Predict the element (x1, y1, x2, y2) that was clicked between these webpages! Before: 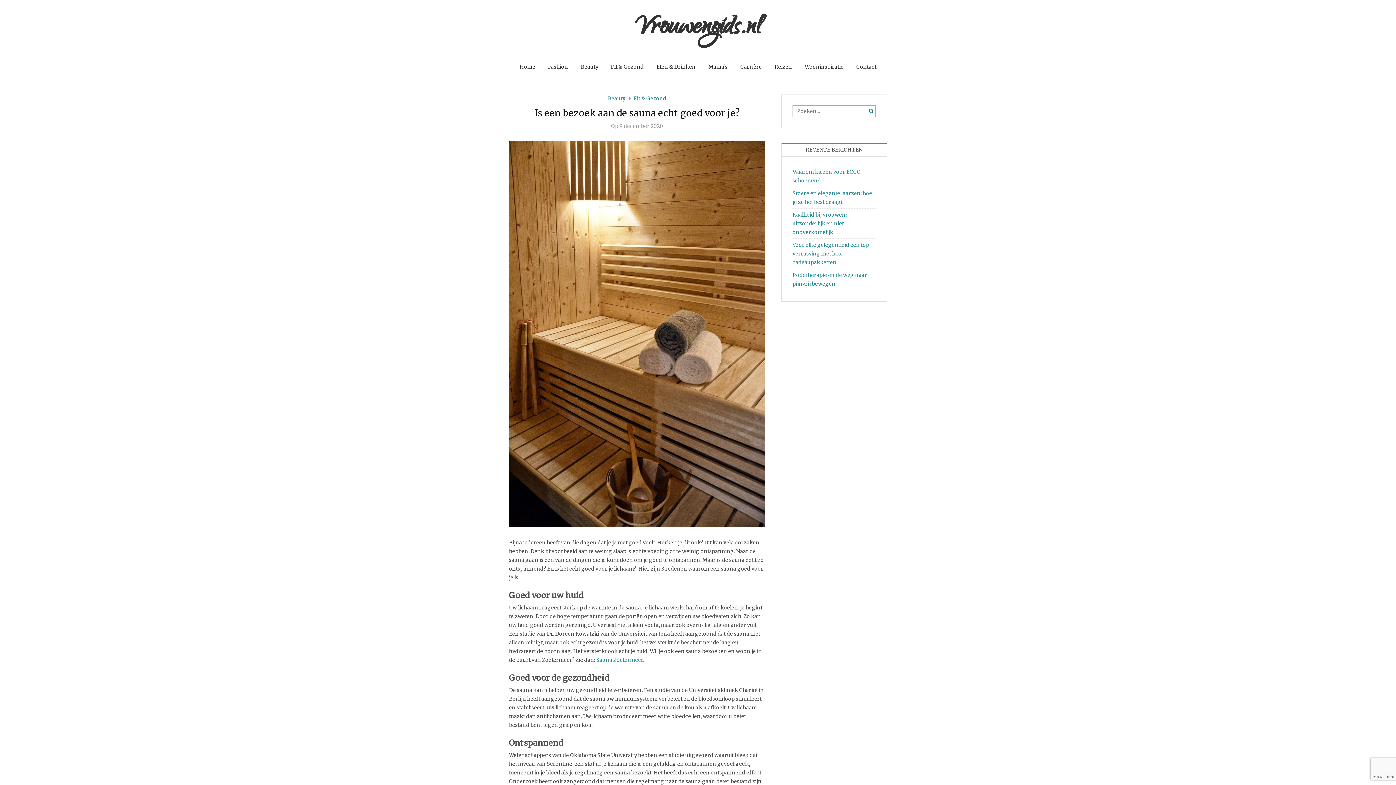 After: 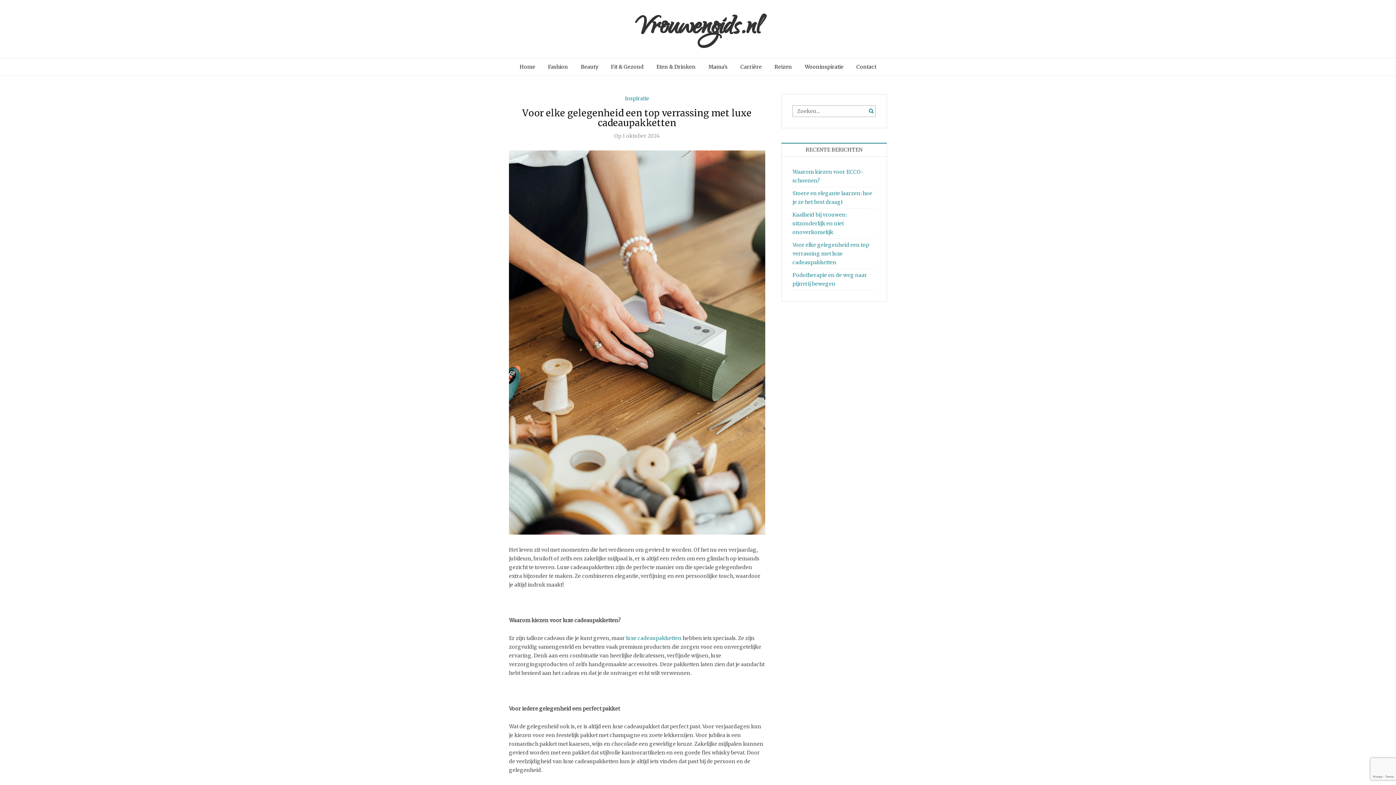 Action: bbox: (792, 241, 869, 265) label: Voor elke gelegenheid een top verrassing met luxe cadeaupakketten